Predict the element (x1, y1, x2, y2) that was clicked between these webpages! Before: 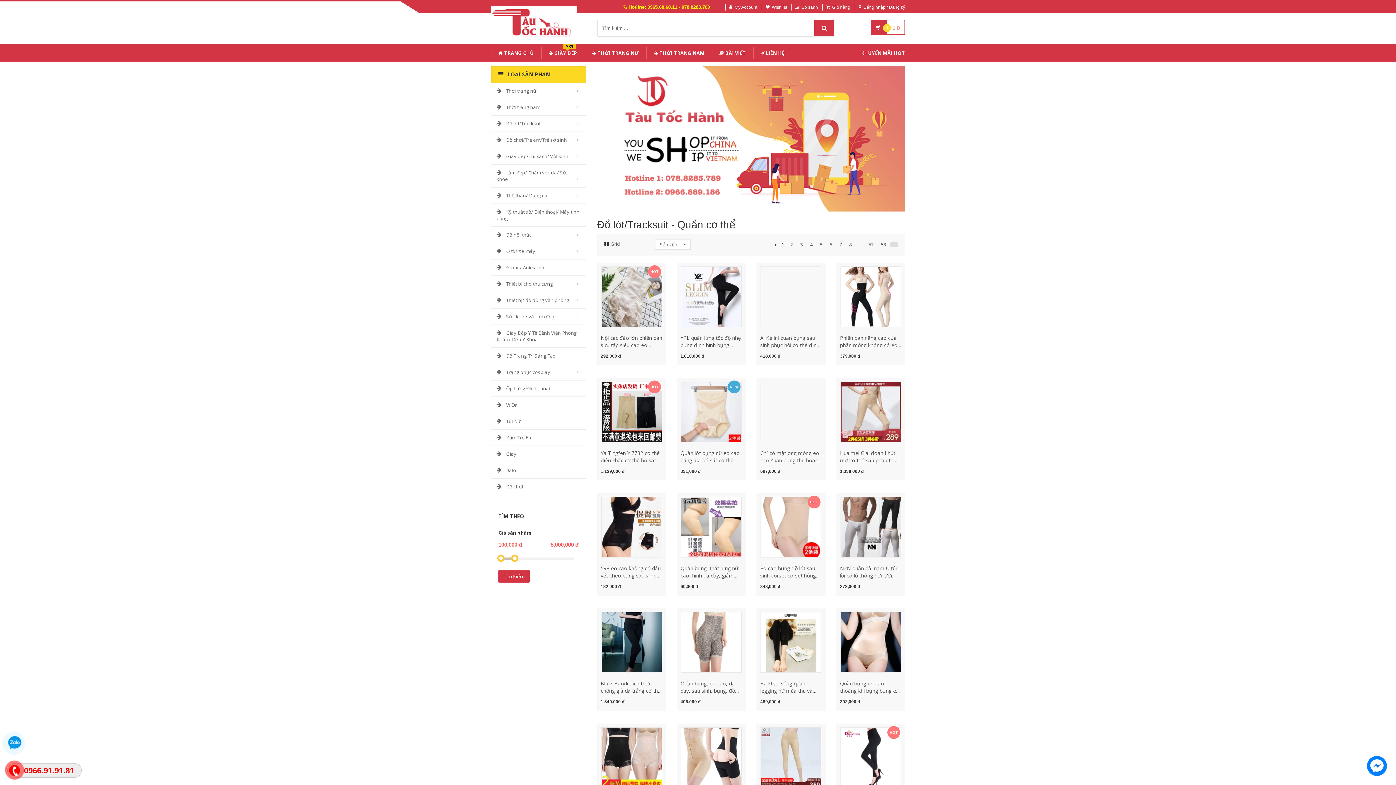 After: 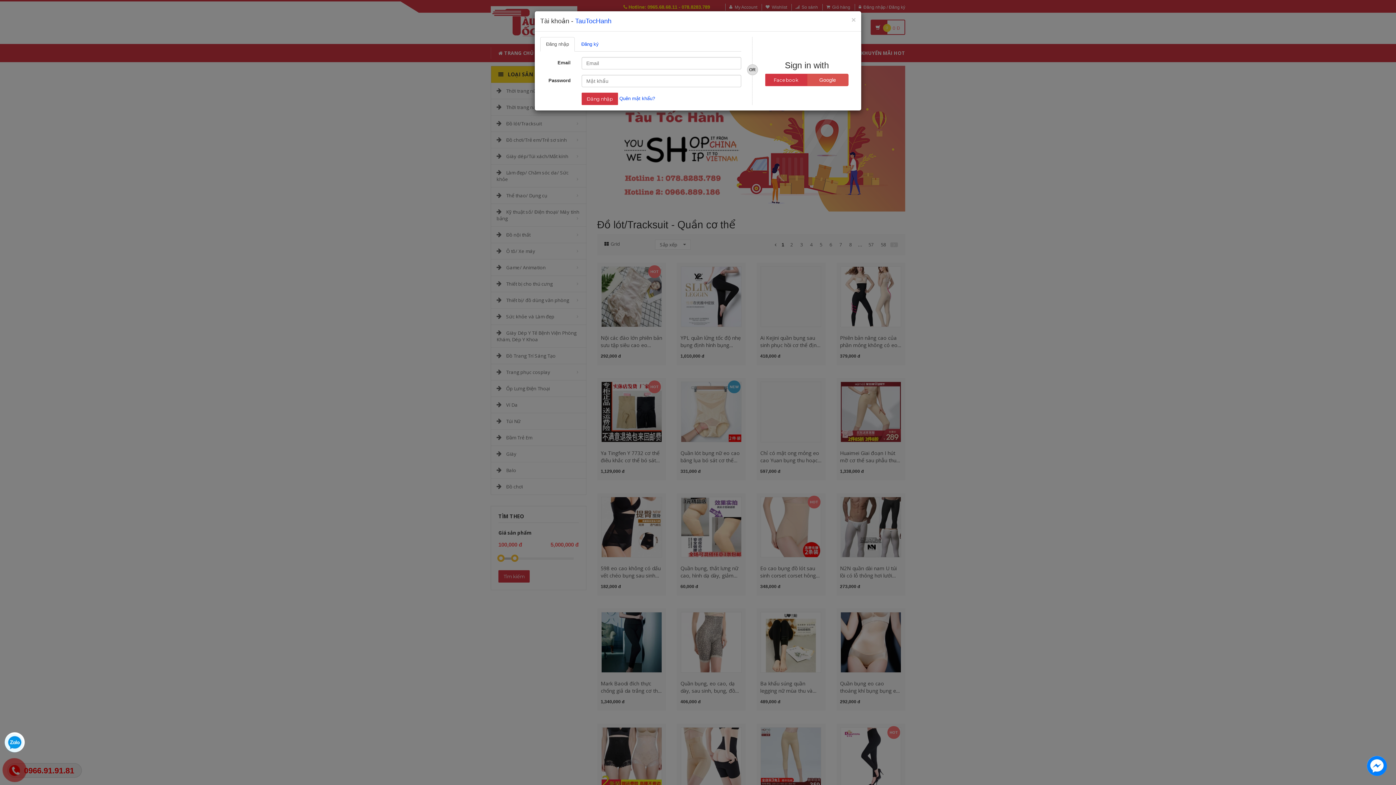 Action: bbox: (866, 380, 878, 391)